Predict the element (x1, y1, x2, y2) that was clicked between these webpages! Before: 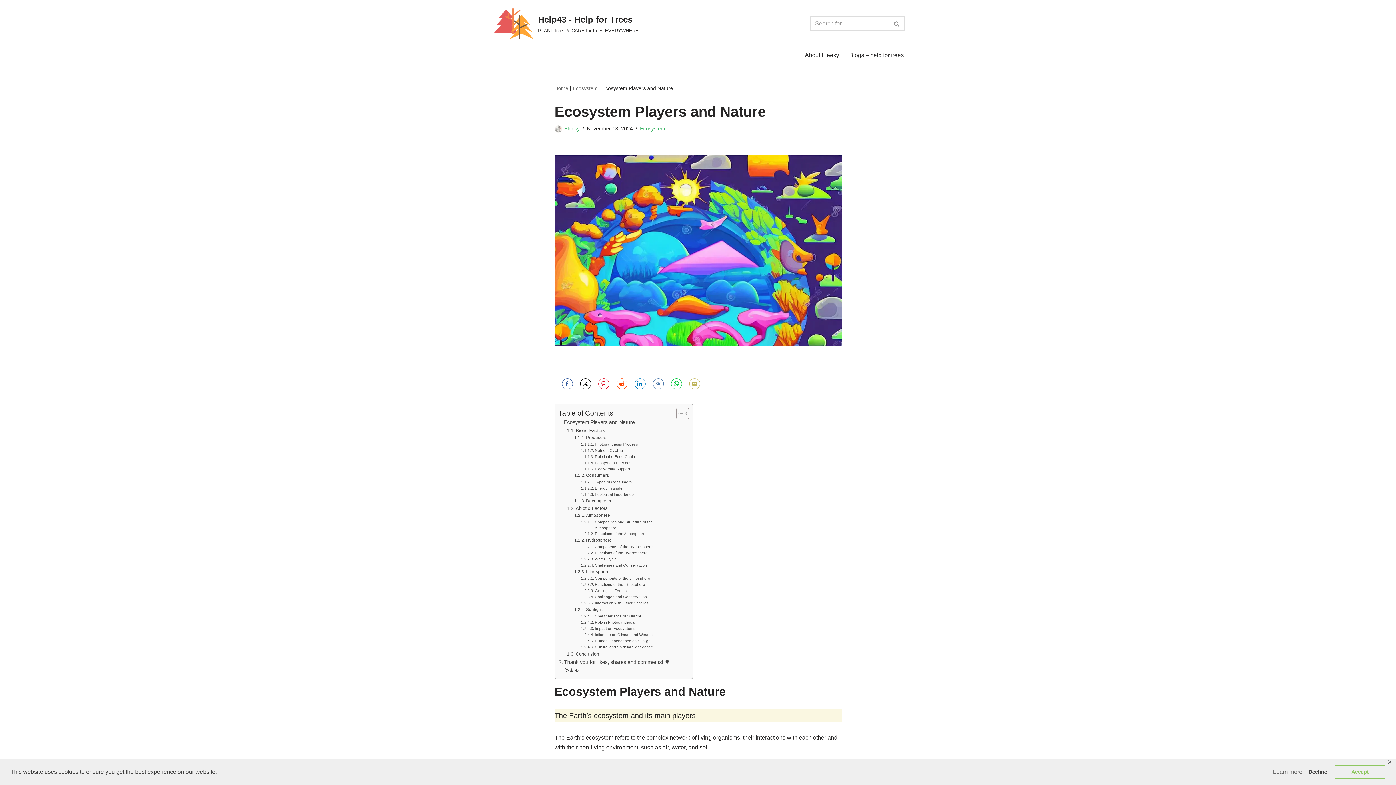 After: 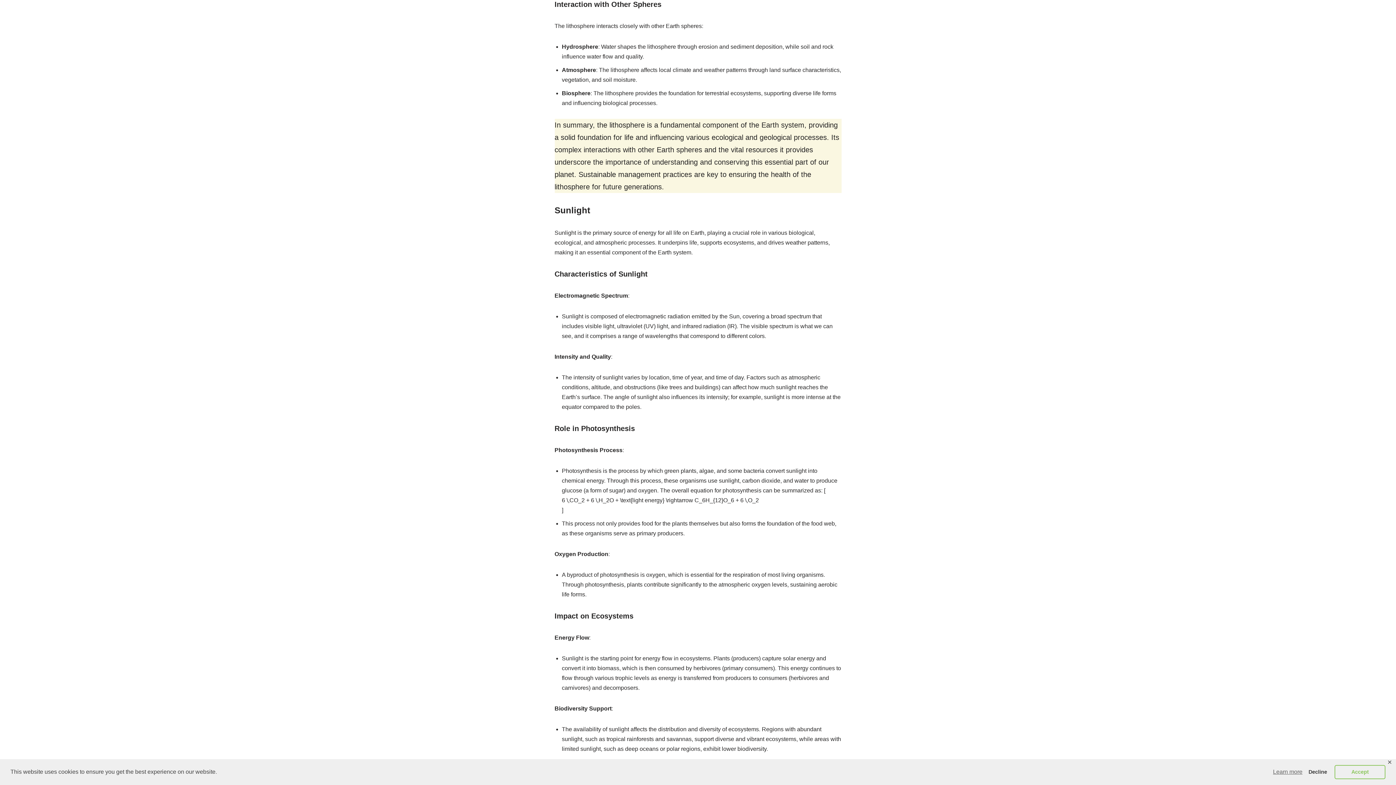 Action: bbox: (581, 600, 648, 606) label: Interaction with Other Spheres